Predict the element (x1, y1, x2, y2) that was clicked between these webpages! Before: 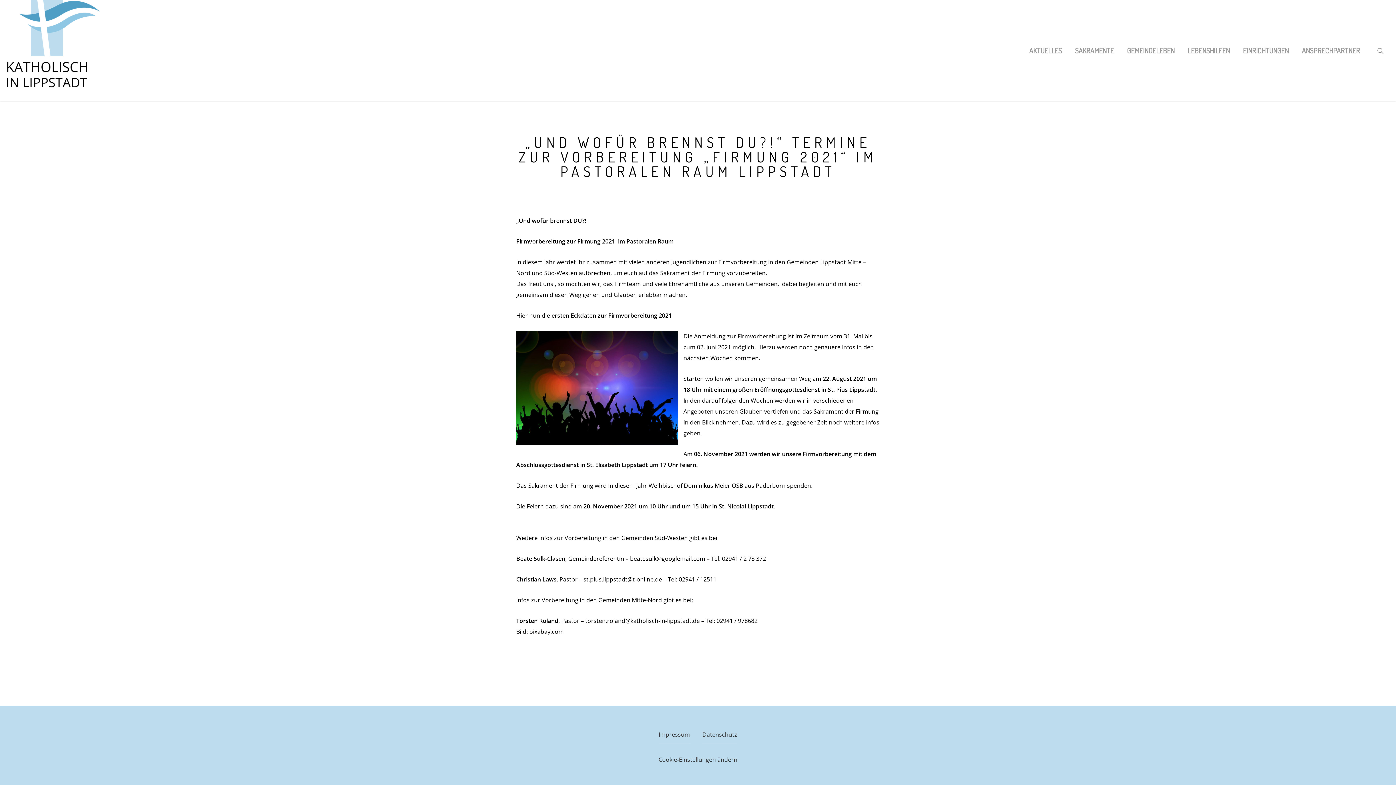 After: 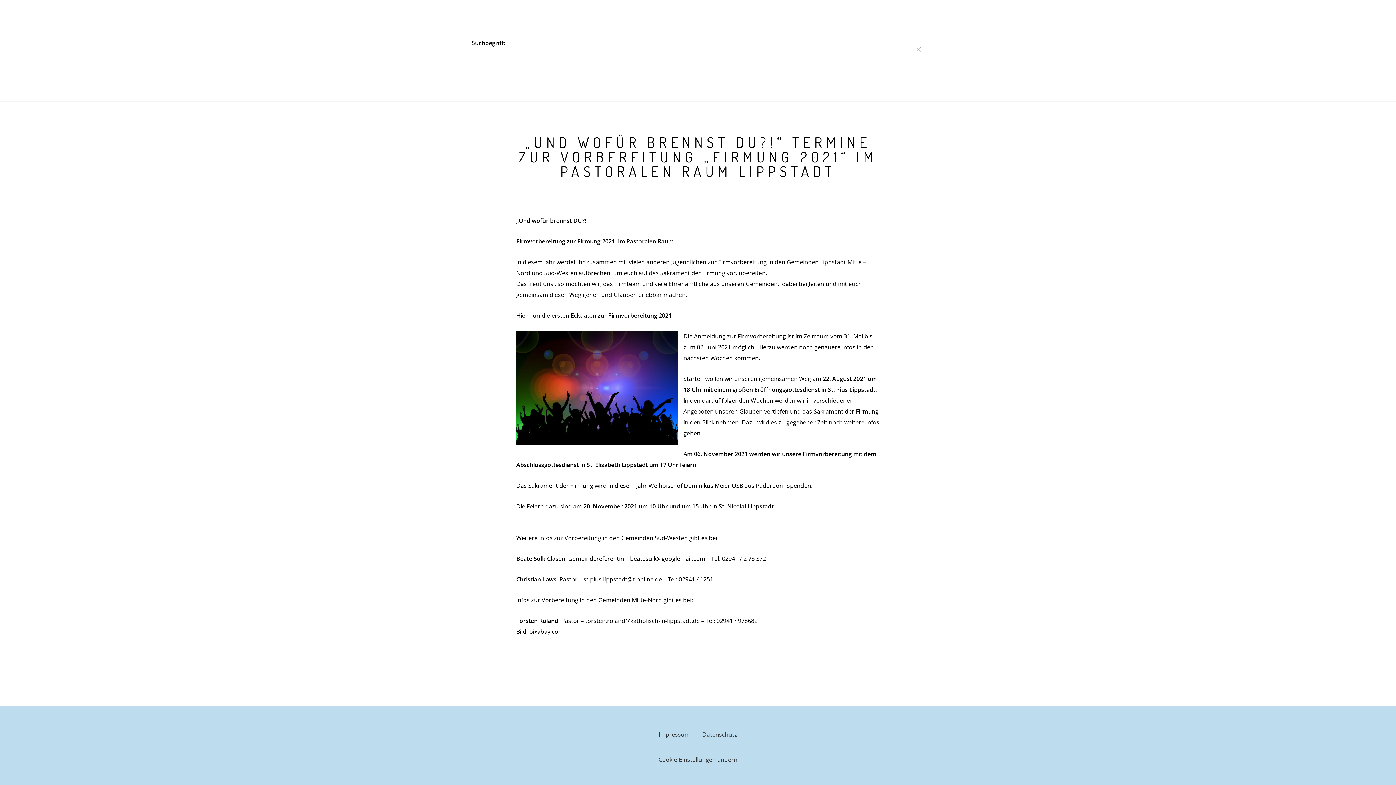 Action: bbox: (1377, 46, 1386, 54)